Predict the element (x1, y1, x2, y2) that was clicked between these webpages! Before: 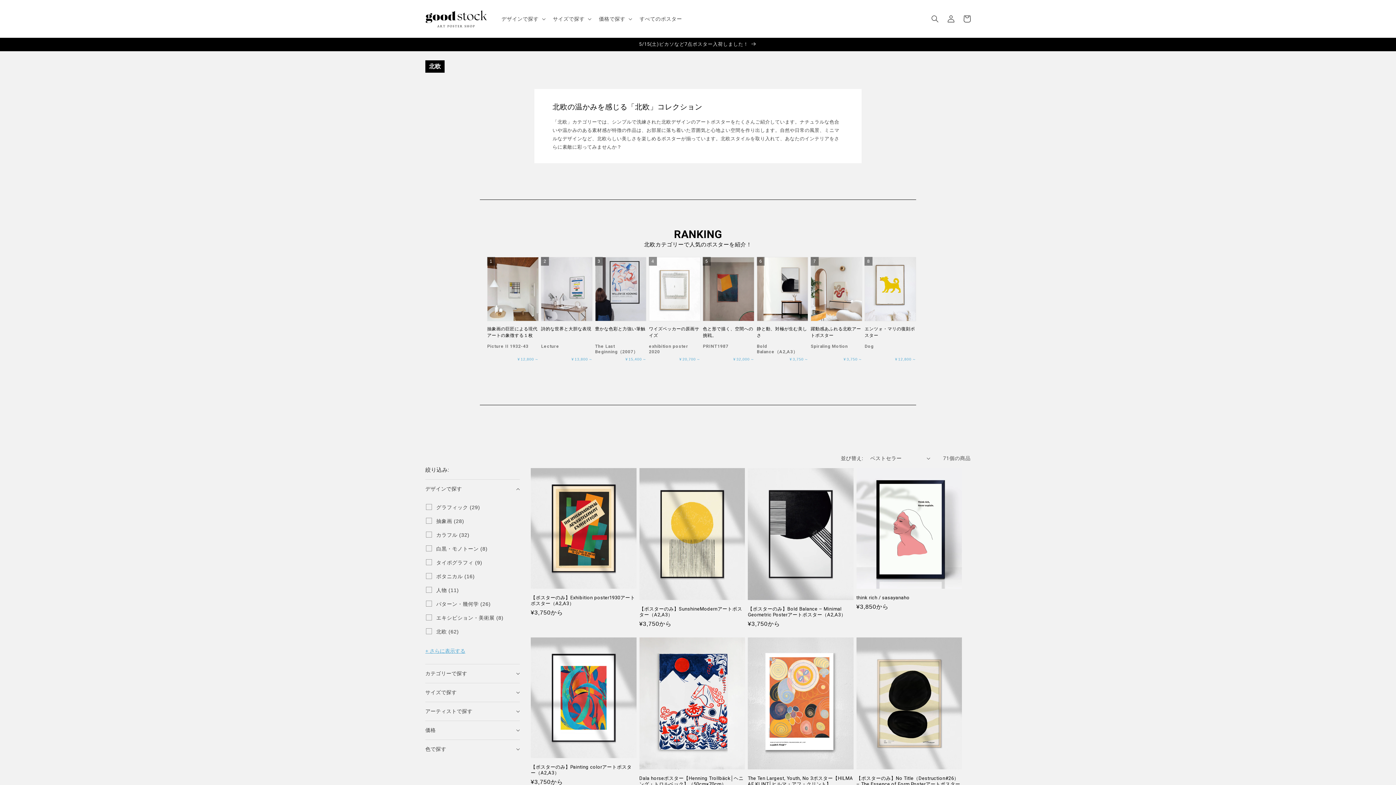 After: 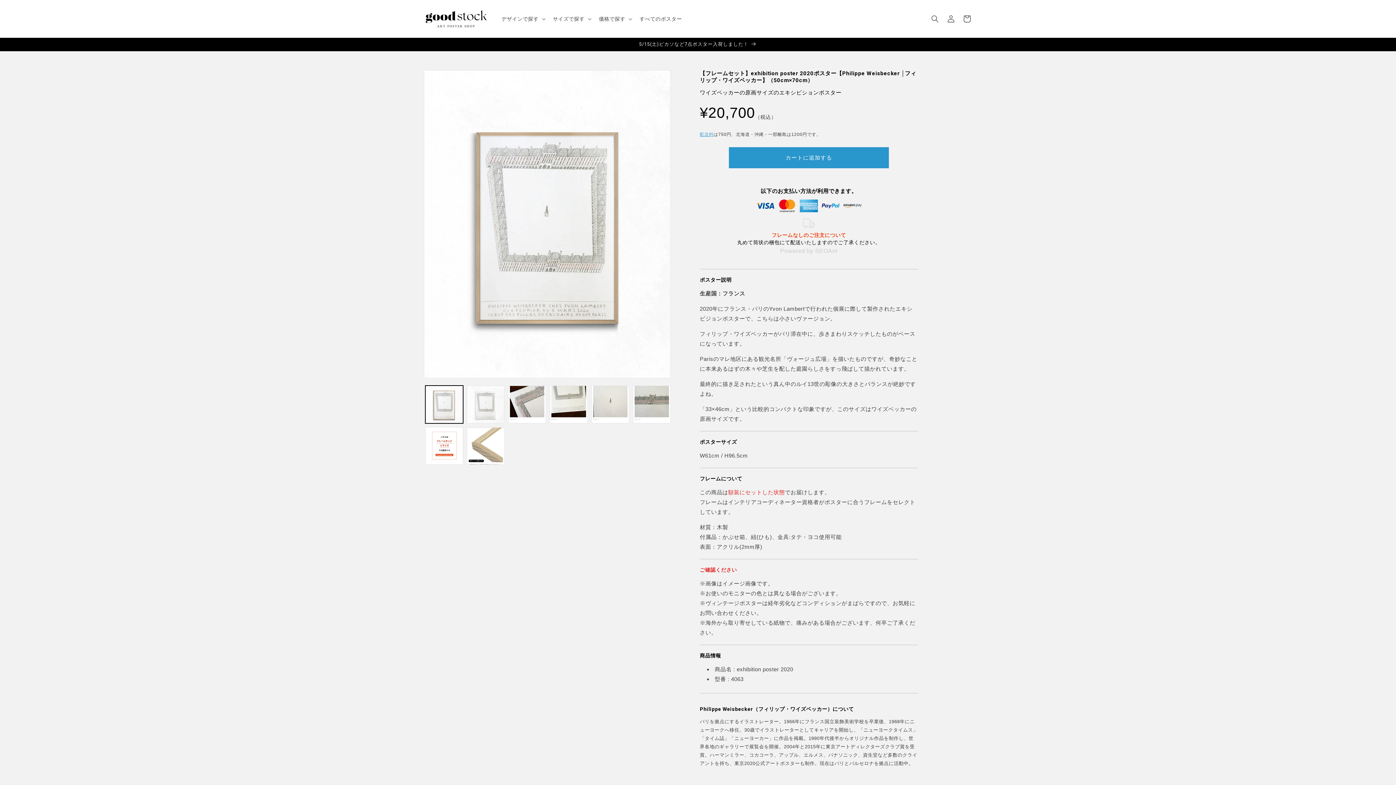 Action: label: 4
ワイズベッカーの原画サイズ
exhibition poster 2020
20,700 bbox: (649, 257, 700, 362)